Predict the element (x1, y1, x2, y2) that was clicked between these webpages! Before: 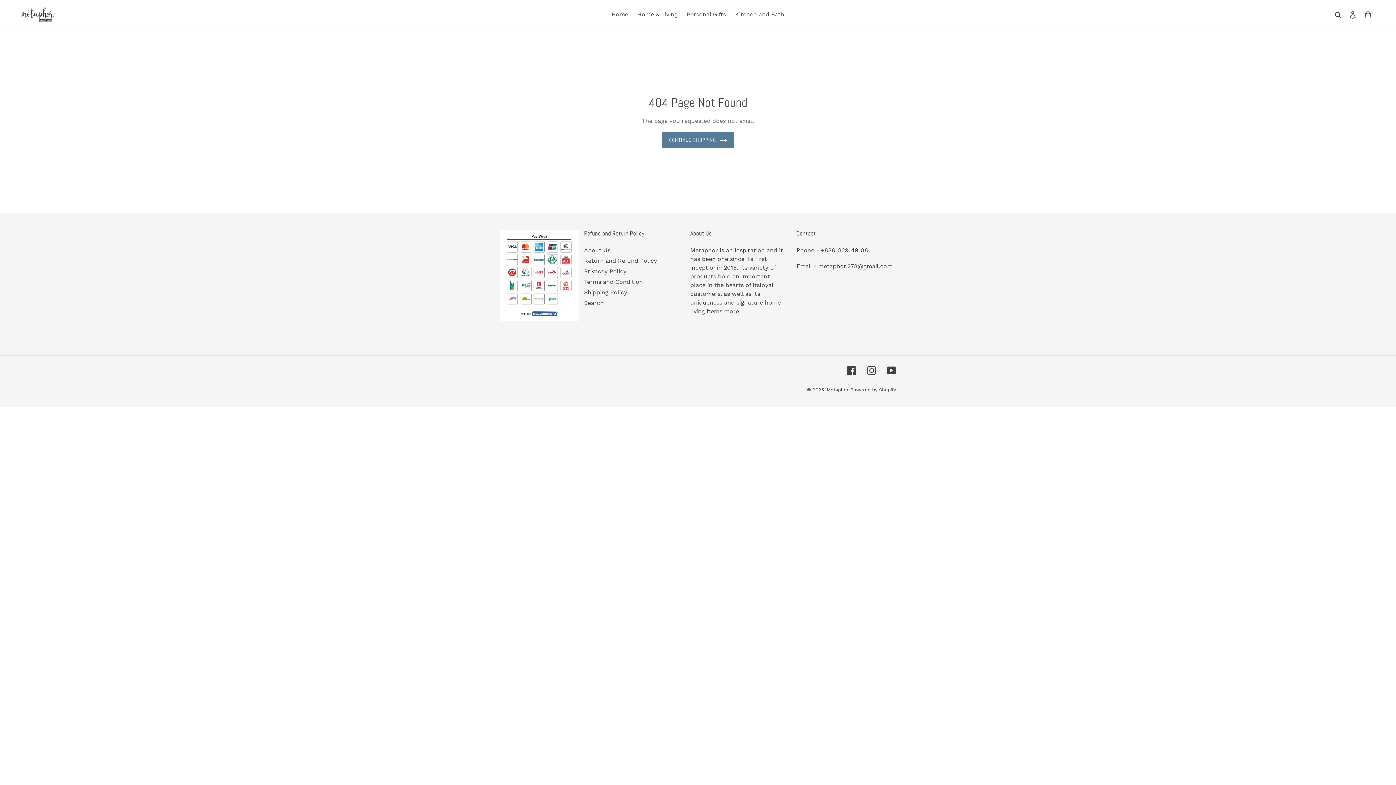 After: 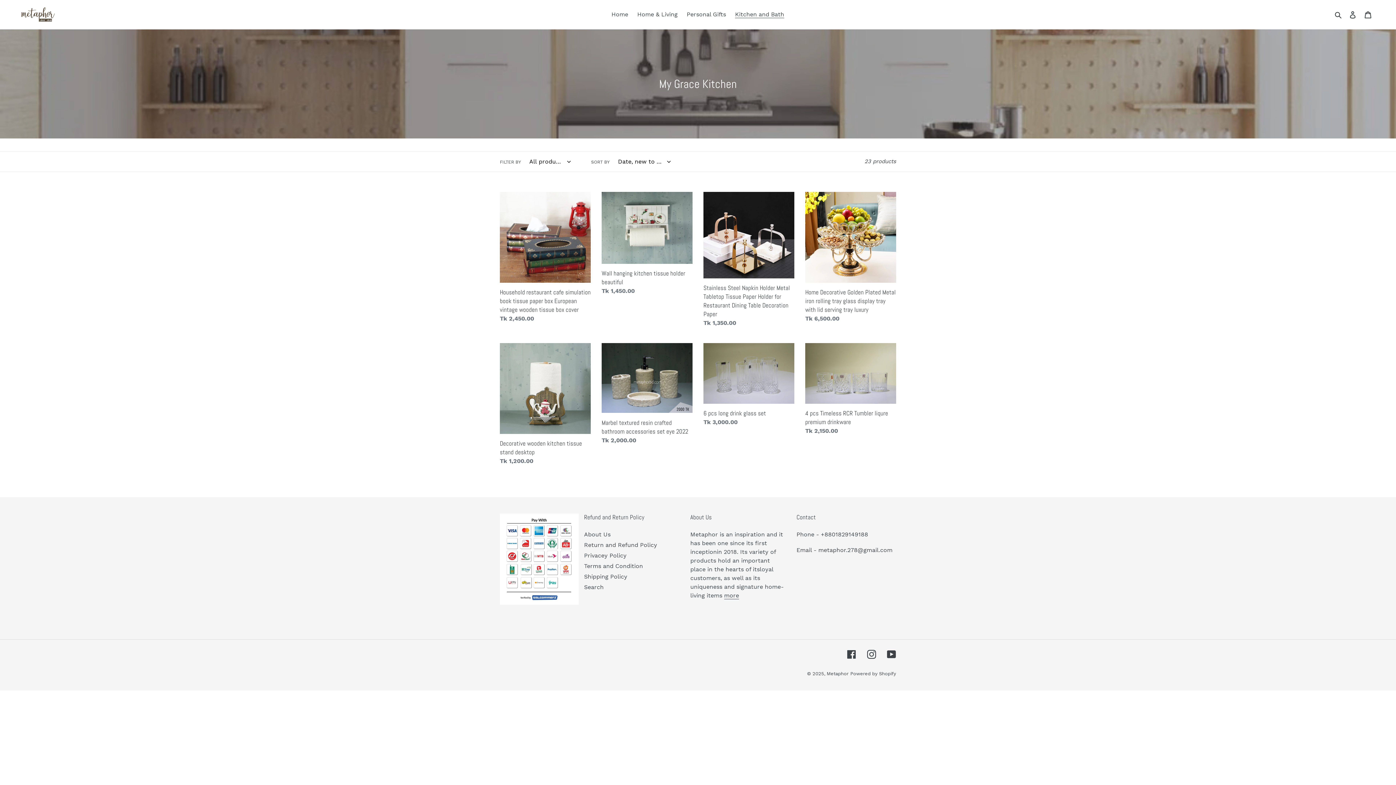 Action: label: Kitchen and Bath bbox: (731, 9, 788, 20)